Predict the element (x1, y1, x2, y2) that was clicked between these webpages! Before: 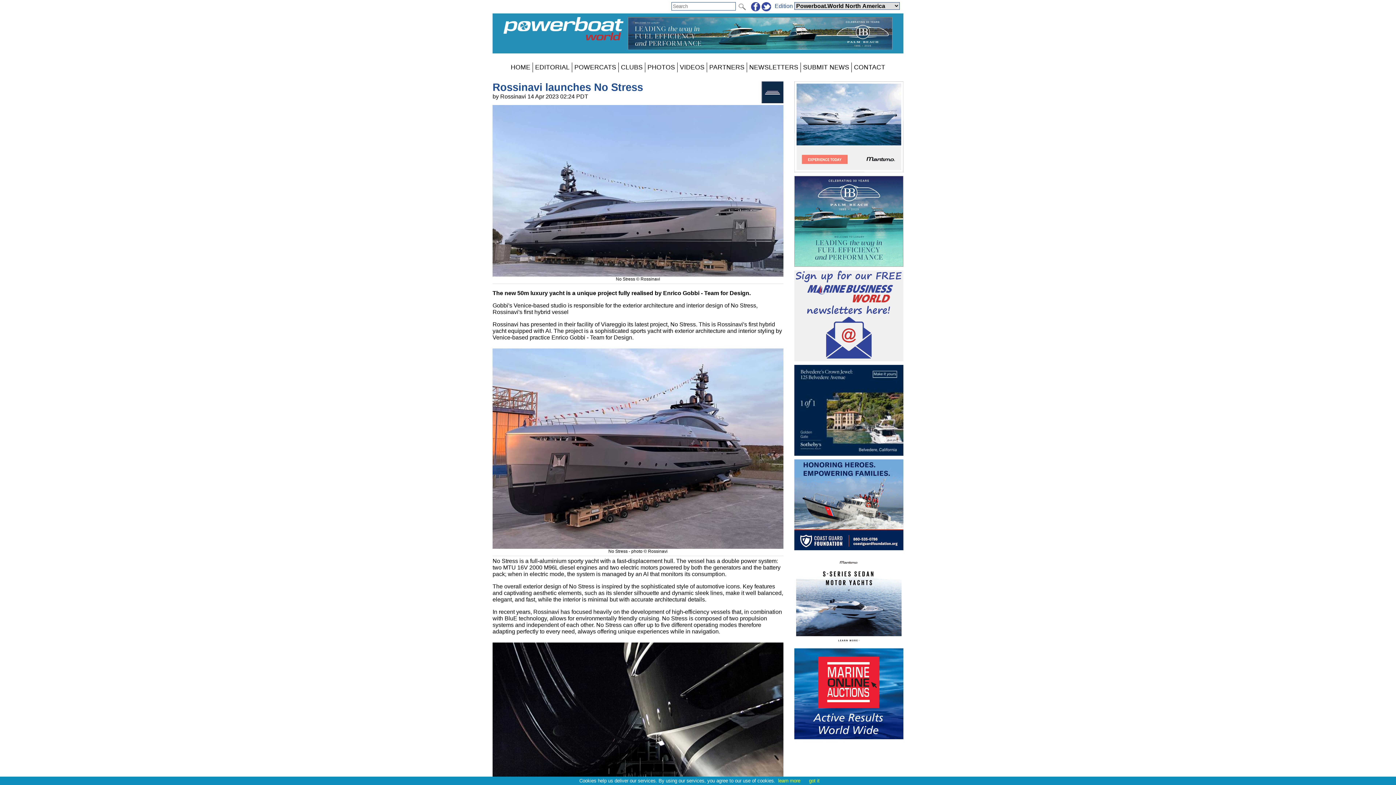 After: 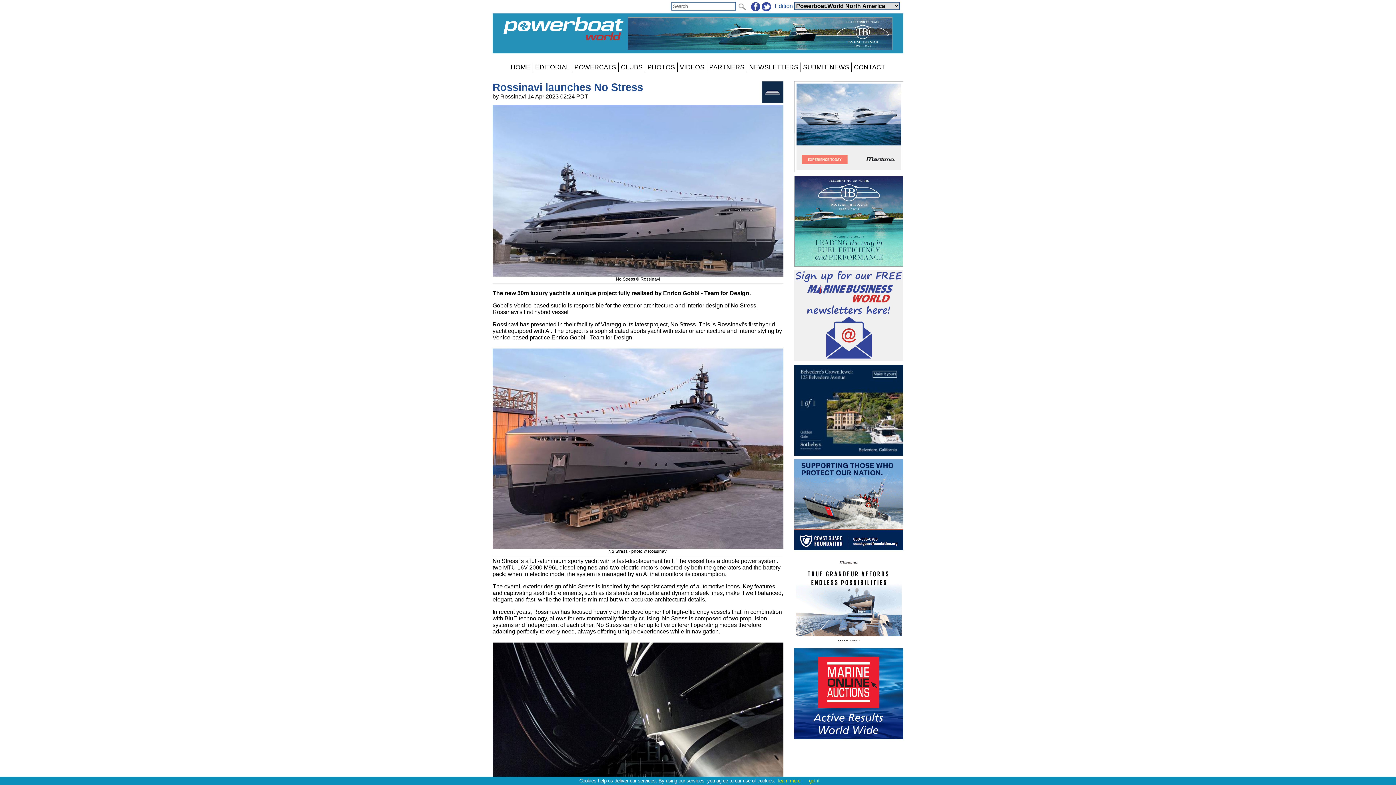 Action: bbox: (778, 778, 800, 784) label: learn more